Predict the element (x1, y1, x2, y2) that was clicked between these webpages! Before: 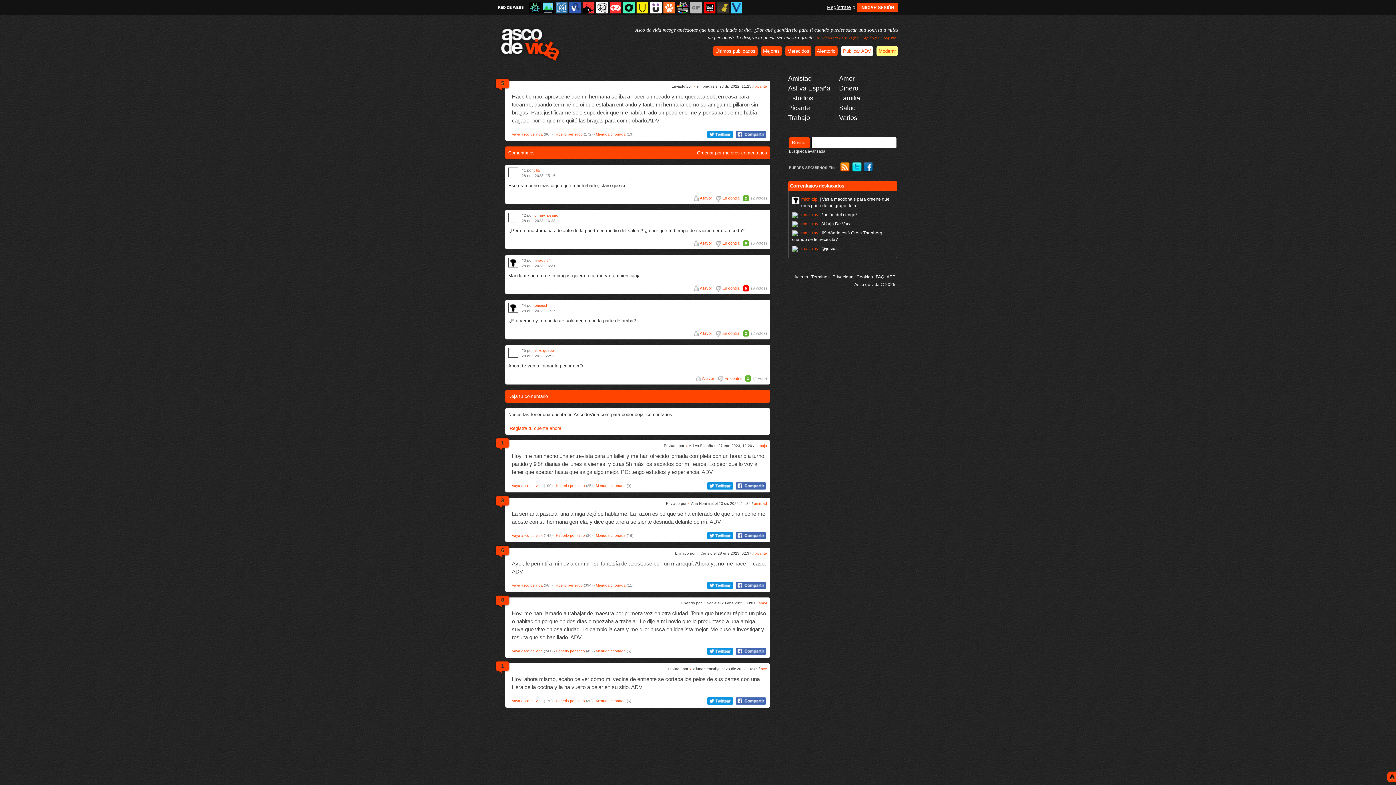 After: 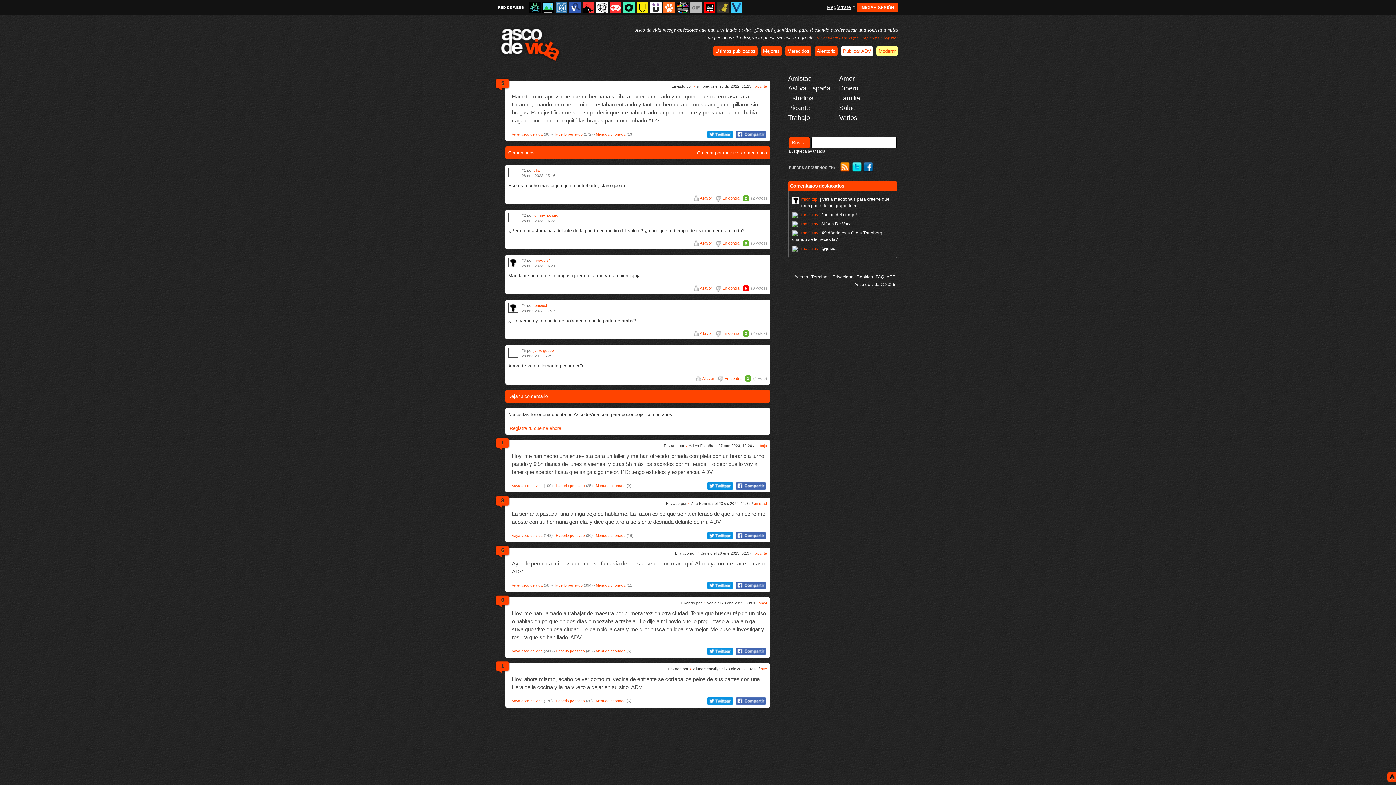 Action: label: En contra bbox: (716, 285, 739, 292)